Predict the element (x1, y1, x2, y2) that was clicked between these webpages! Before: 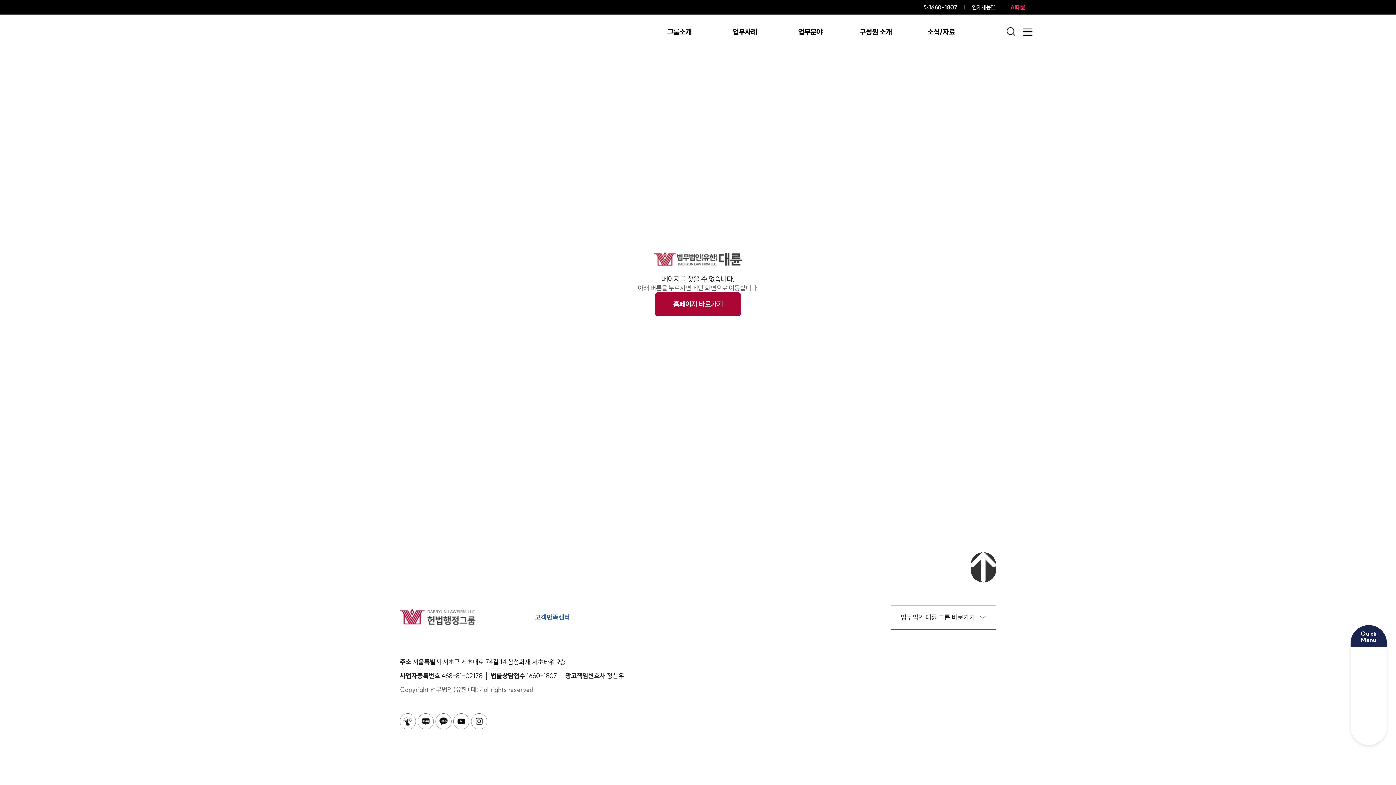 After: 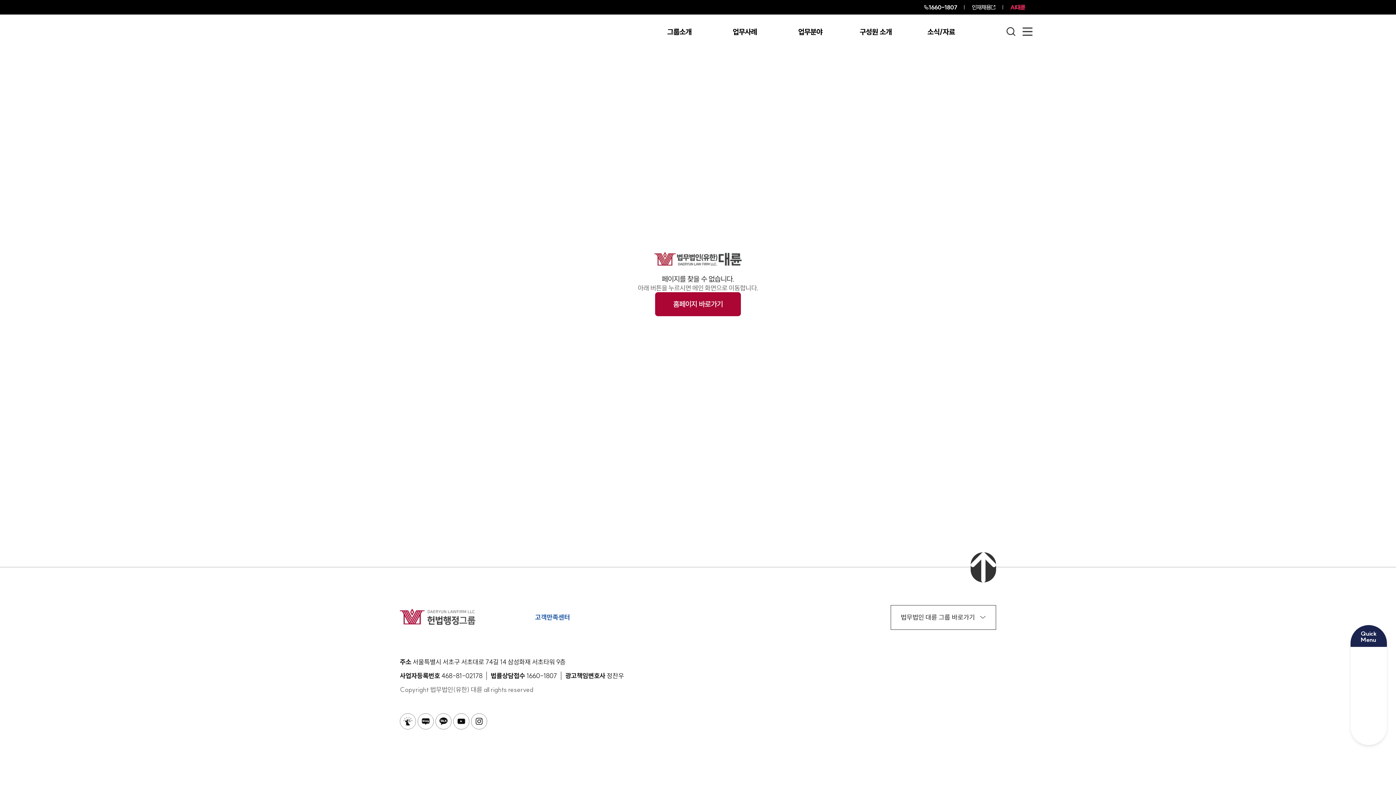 Action: label: AI대륜 bbox: (1010, 3, 1025, 10)